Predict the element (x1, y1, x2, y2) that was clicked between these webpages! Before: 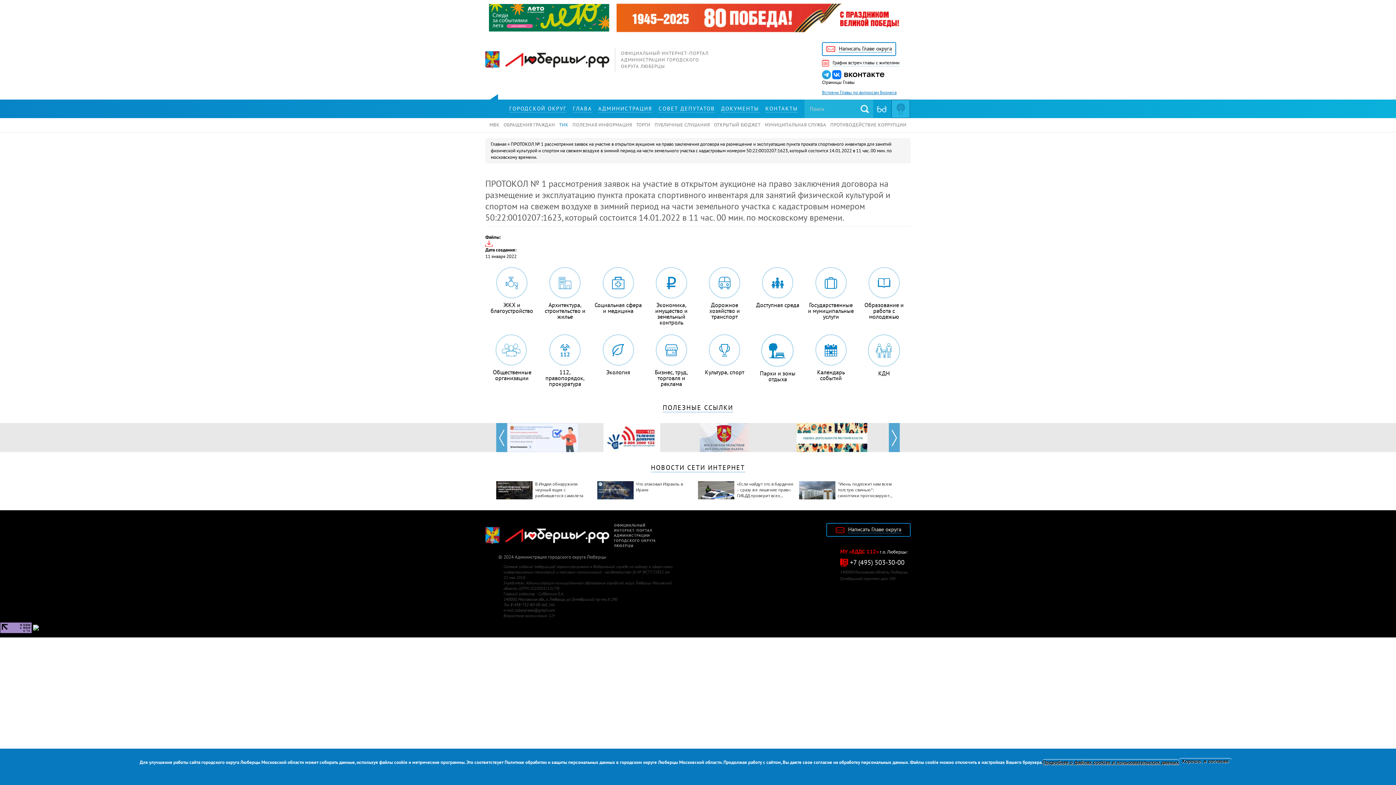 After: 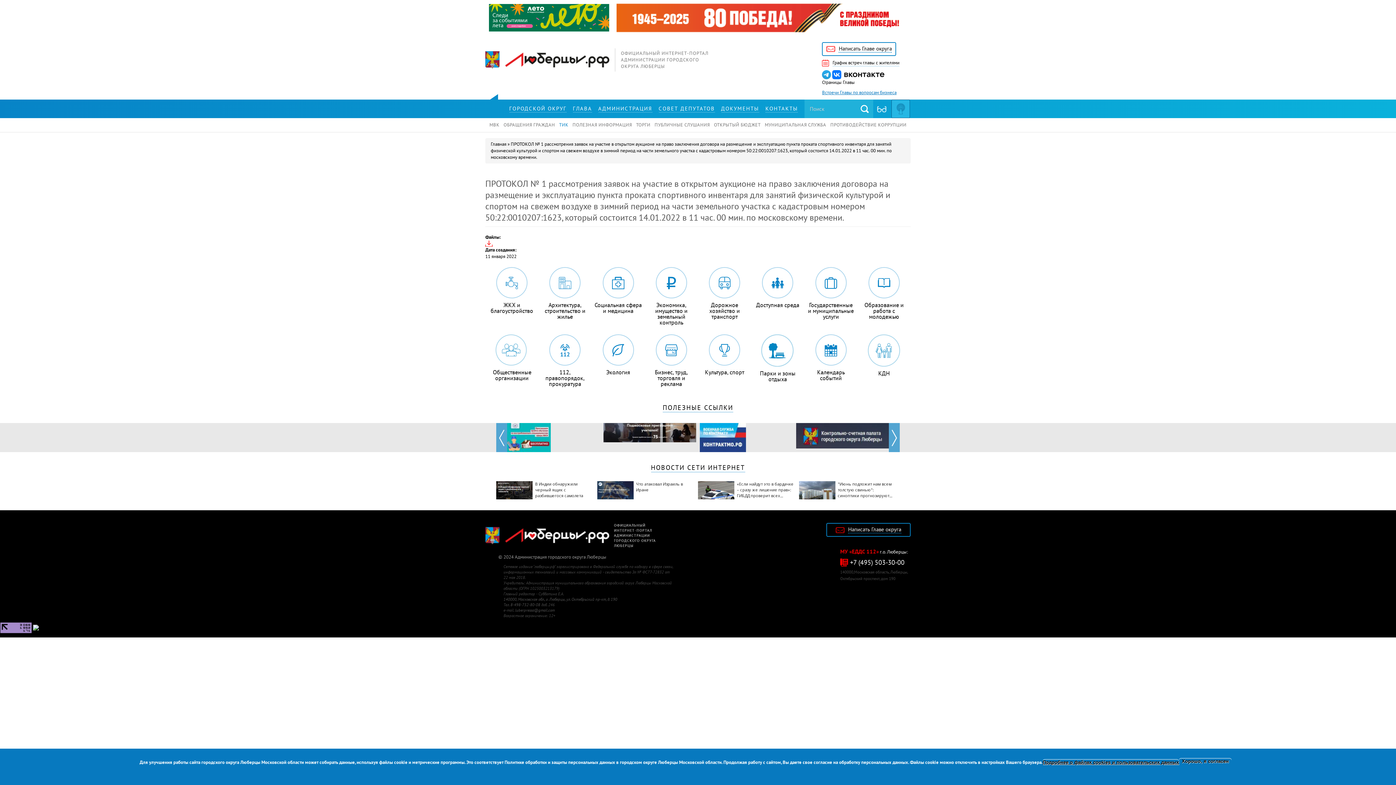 Action: bbox: (489, 14, 609, 20)